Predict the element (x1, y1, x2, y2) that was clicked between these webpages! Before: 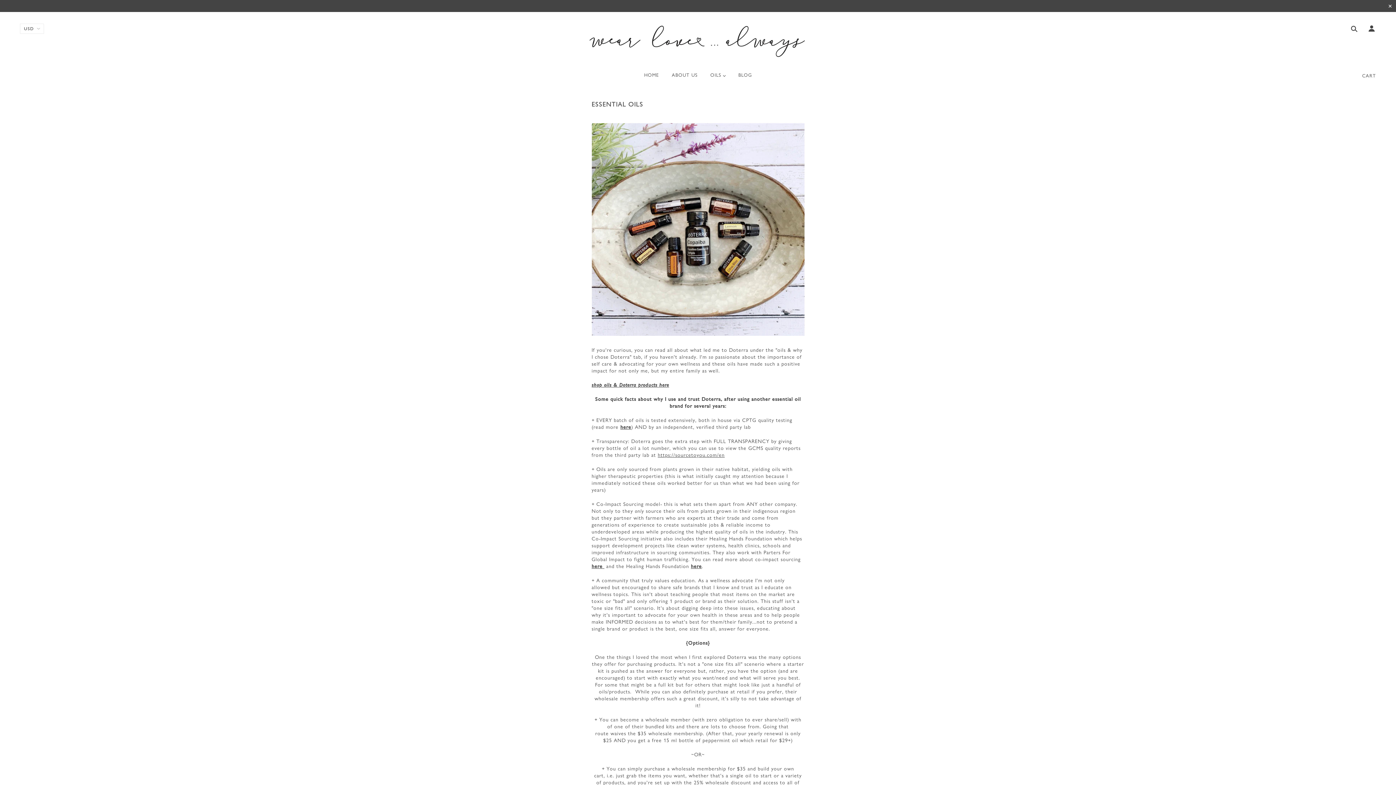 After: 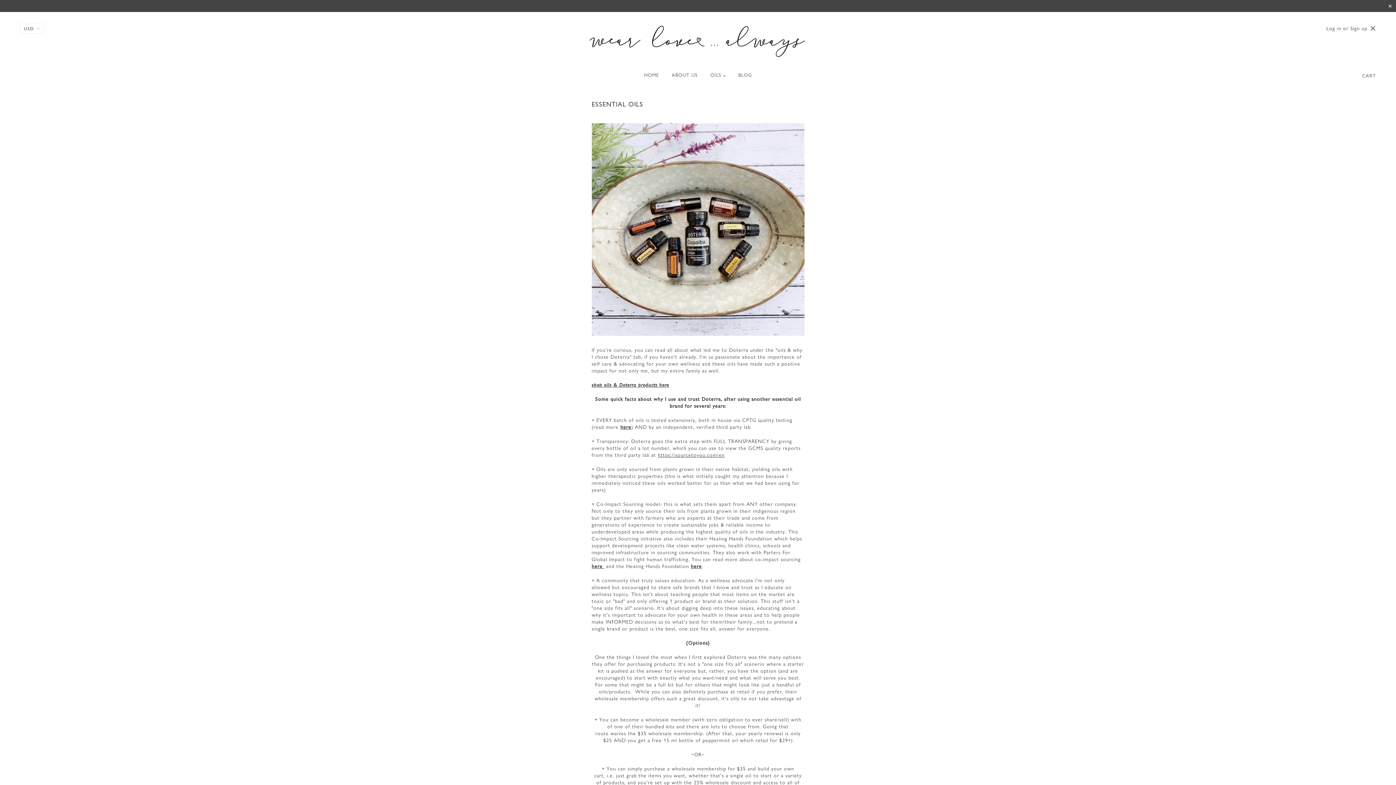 Action: bbox: (1365, 25, 1375, 33)